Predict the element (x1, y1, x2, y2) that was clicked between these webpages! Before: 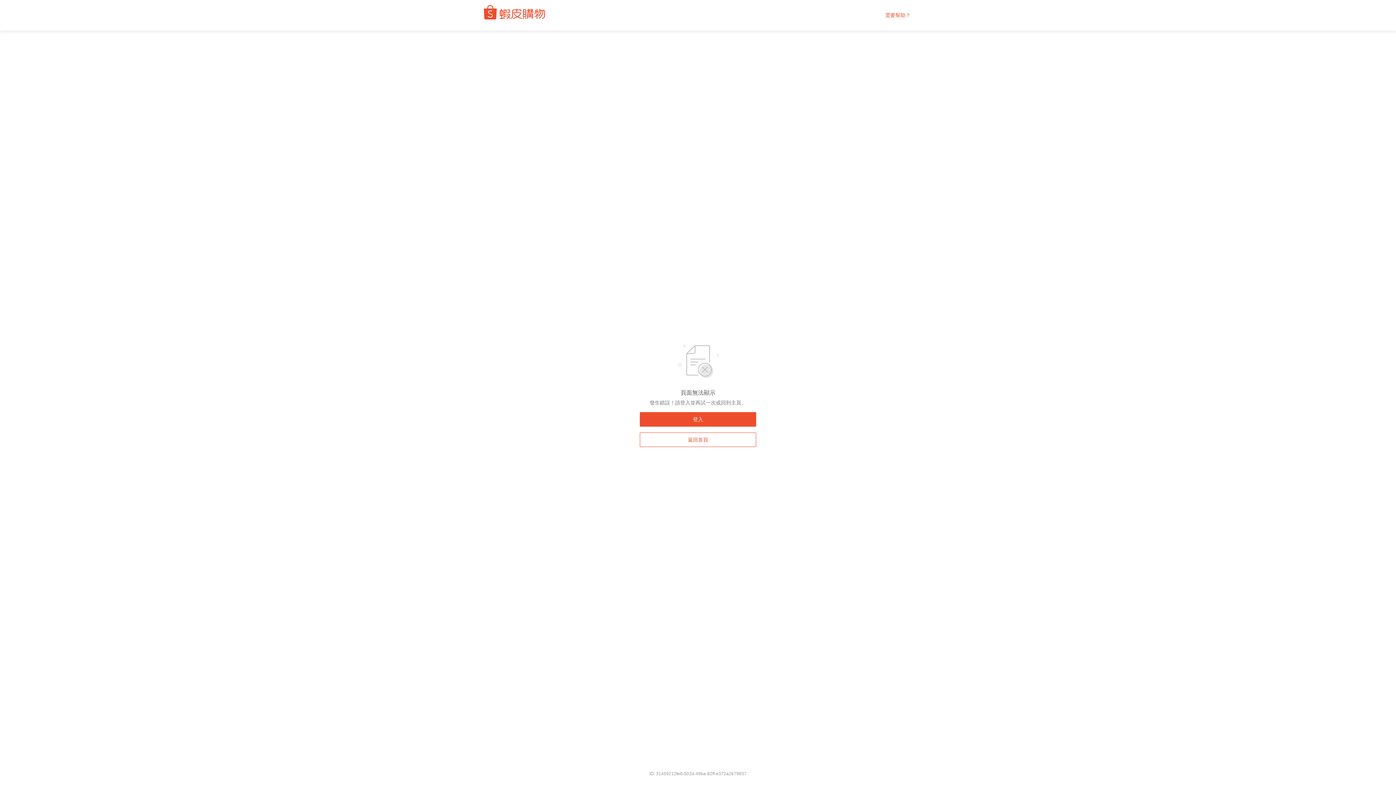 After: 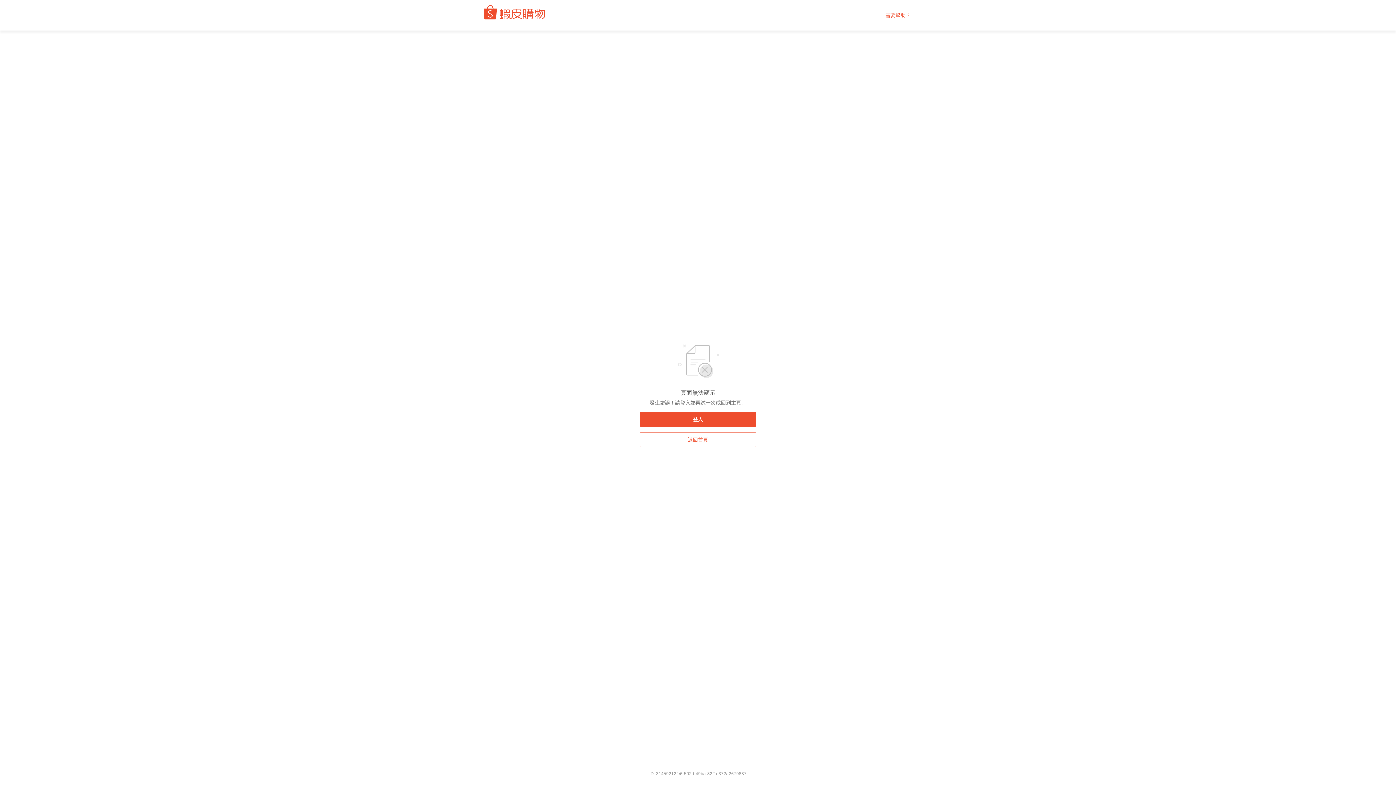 Action: bbox: (885, 12, 910, 18) label: 需要幫助？